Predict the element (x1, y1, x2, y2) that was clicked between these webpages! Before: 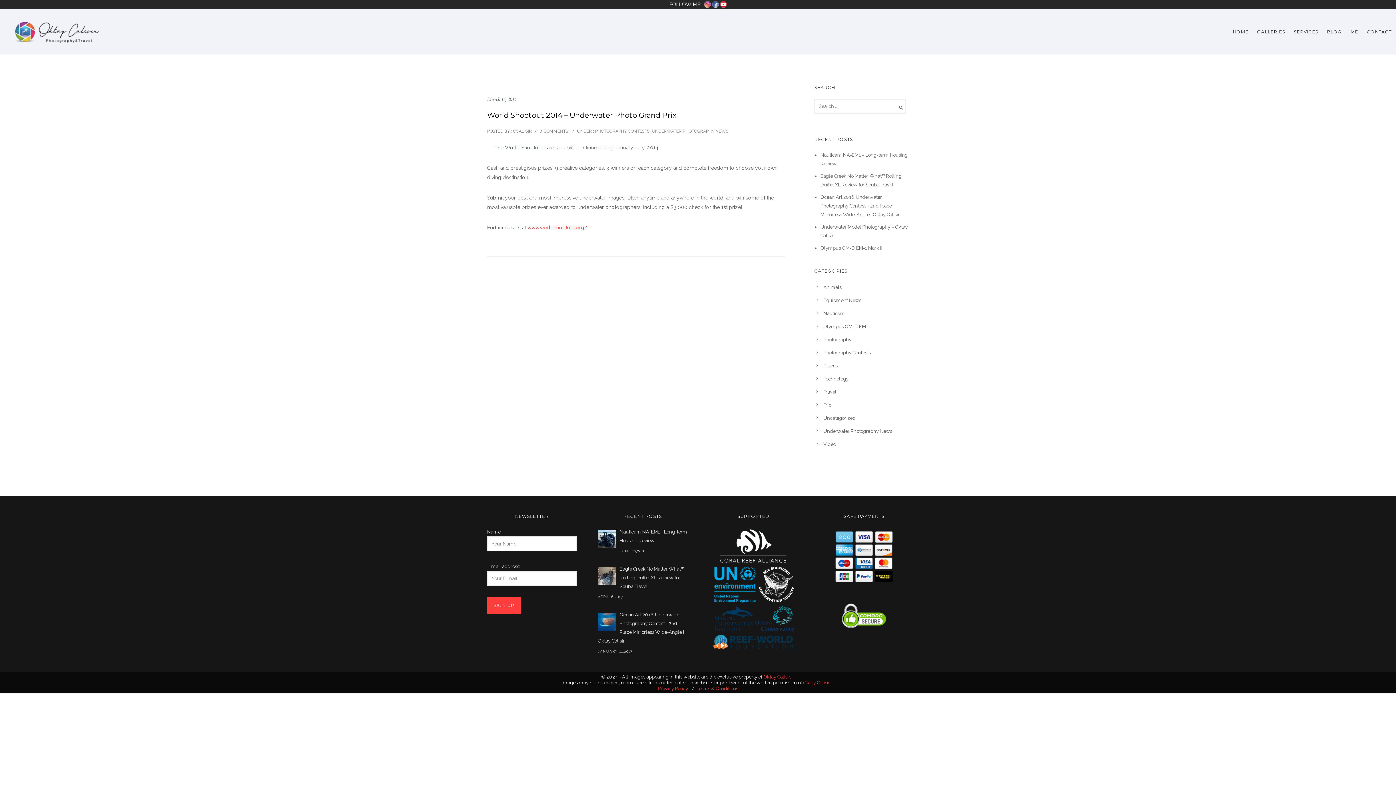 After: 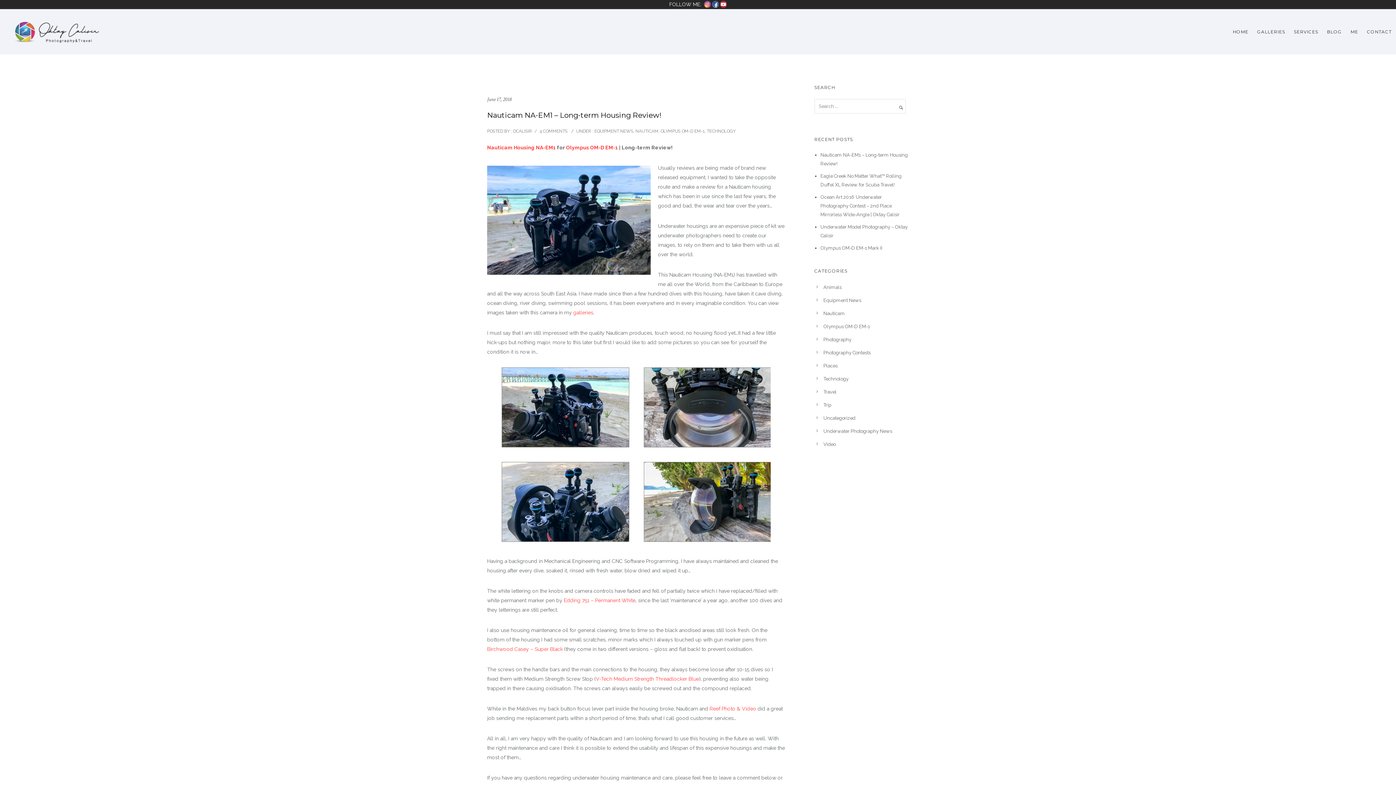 Action: bbox: (598, 530, 616, 548)